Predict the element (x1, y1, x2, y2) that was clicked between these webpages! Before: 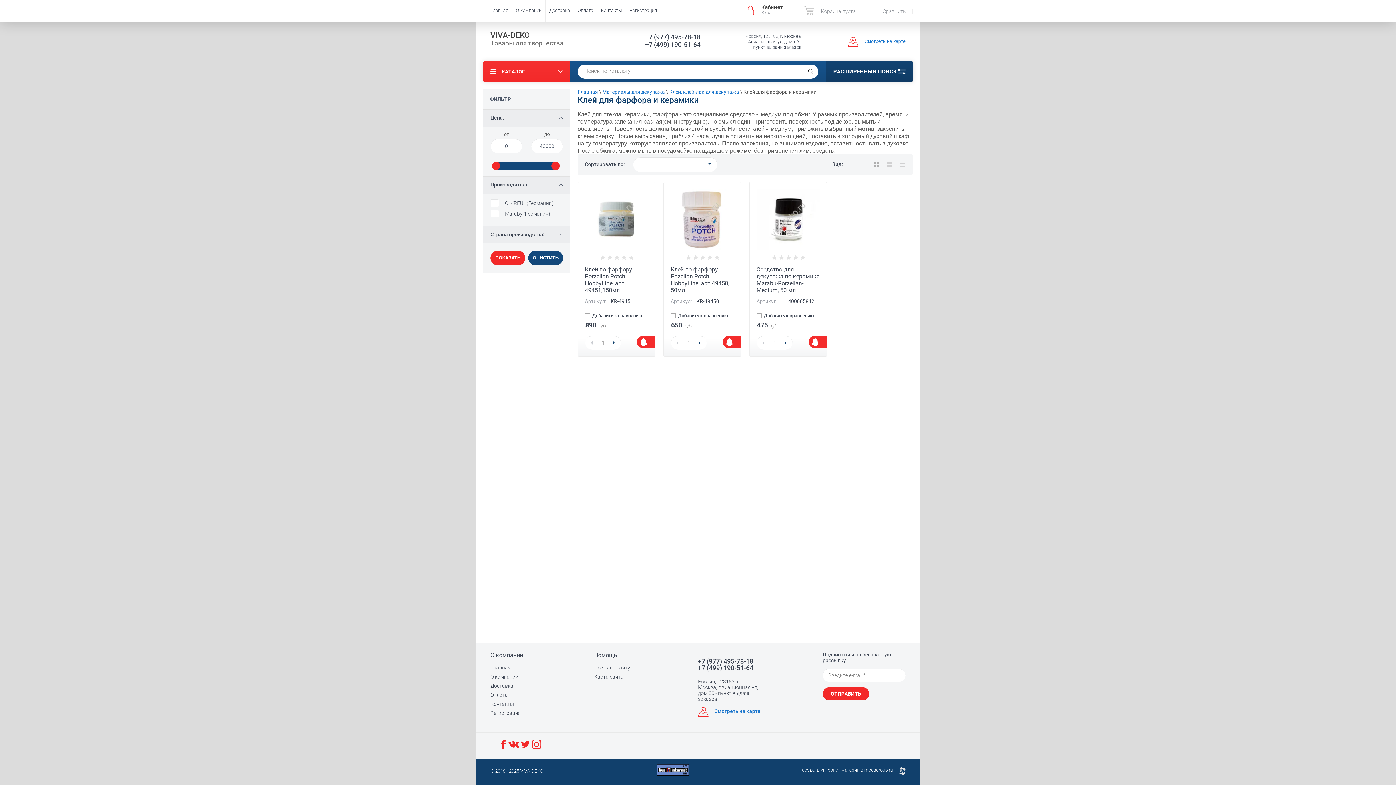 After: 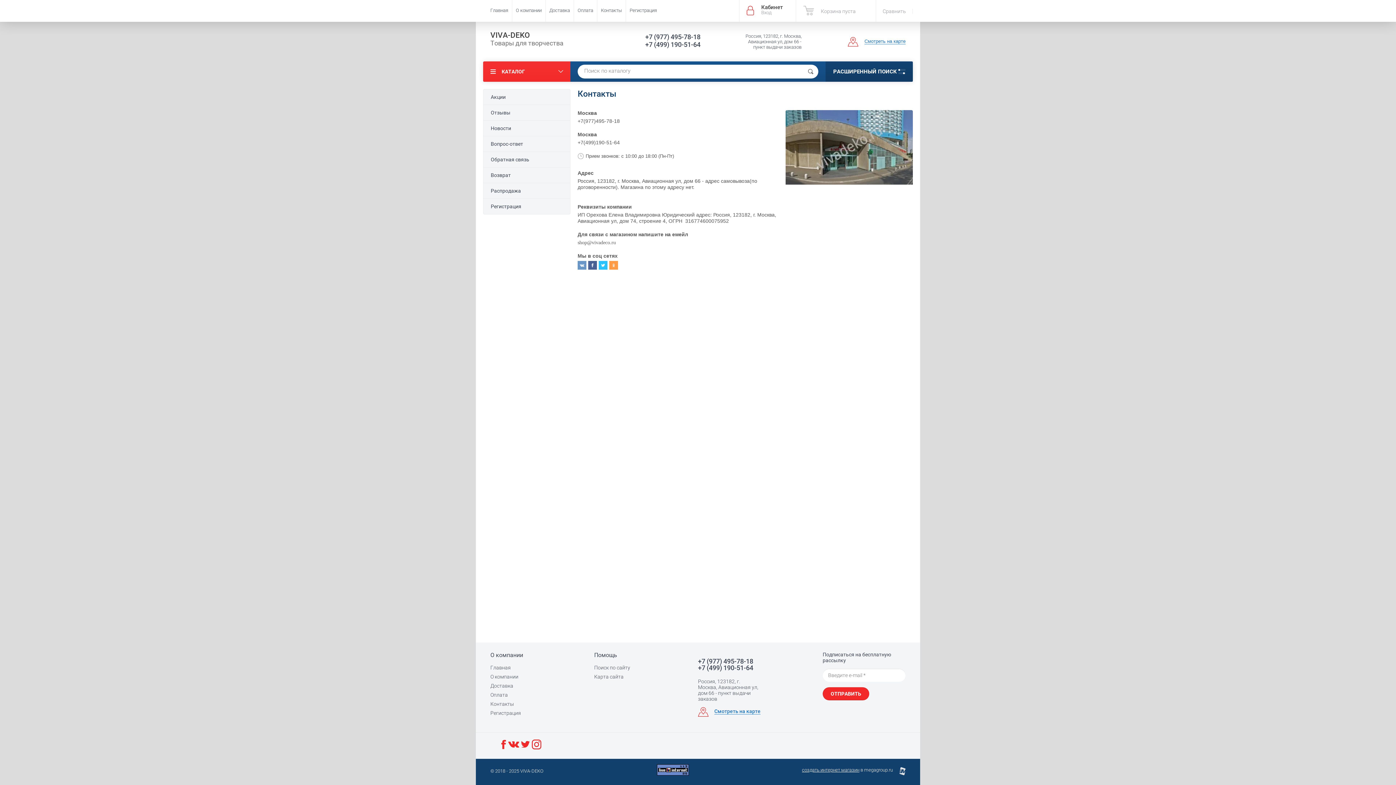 Action: bbox: (698, 707, 802, 718) label: Смотреть на карте